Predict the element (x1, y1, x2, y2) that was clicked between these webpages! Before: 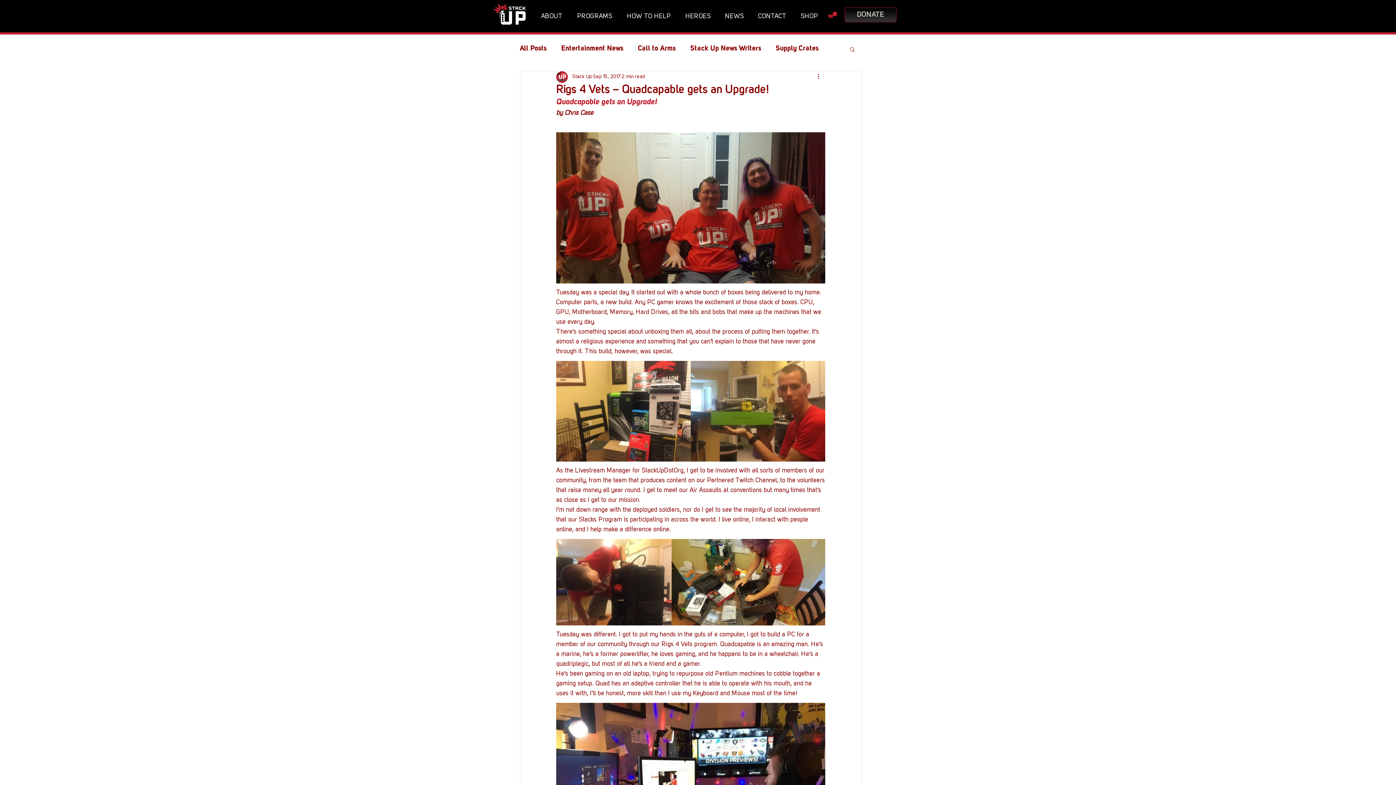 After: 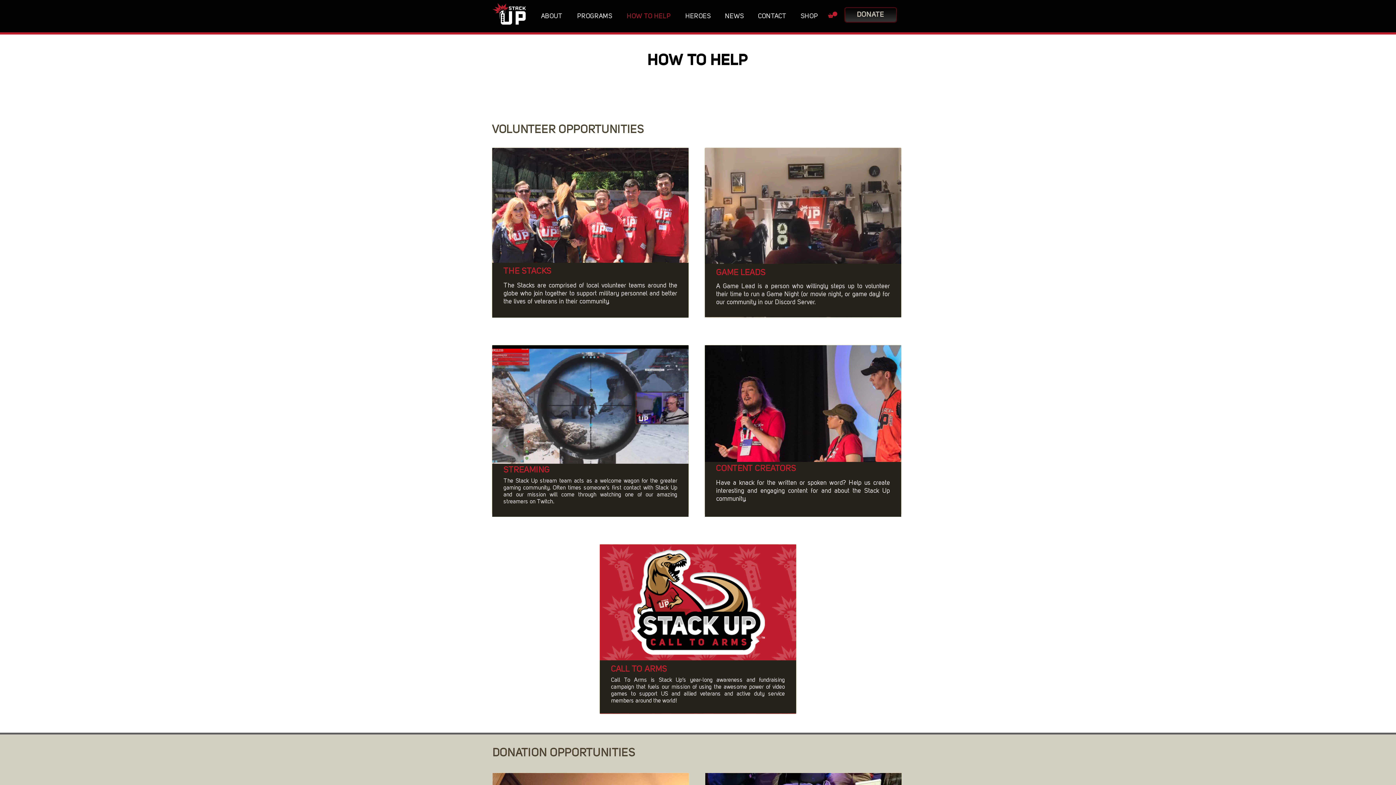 Action: label: HOW TO HELP bbox: (621, 7, 680, 25)